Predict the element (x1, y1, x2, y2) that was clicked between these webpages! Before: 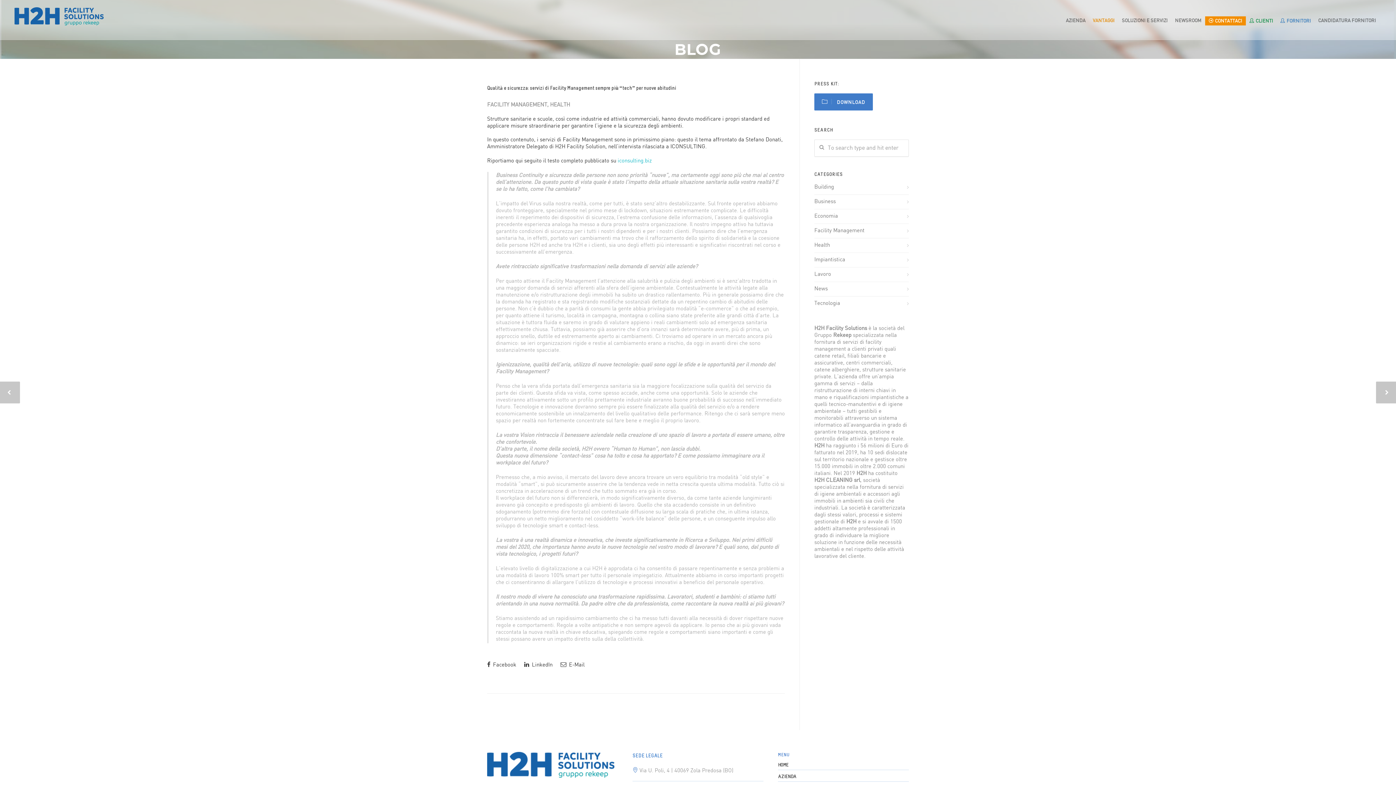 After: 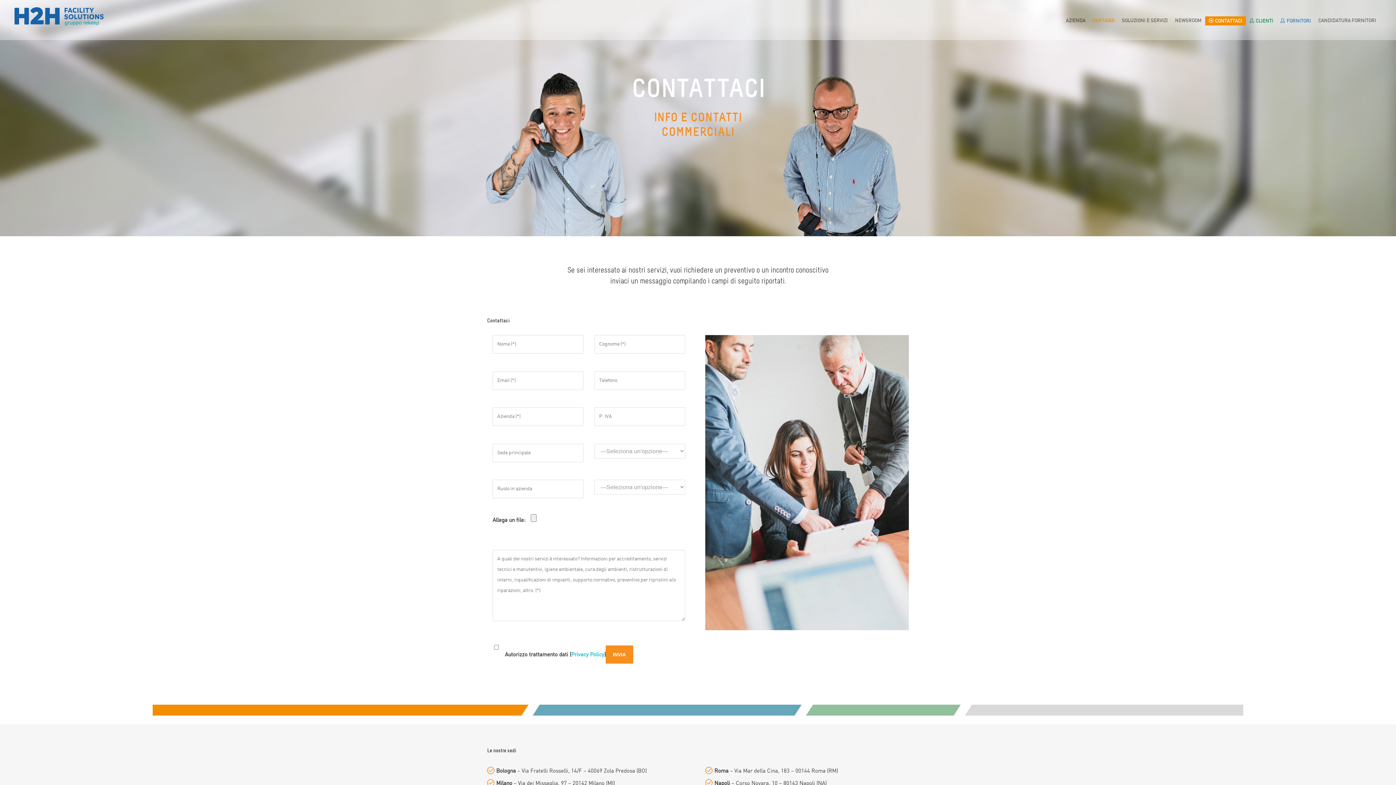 Action: label: CONTATTACI bbox: (1205, 16, 1246, 25)